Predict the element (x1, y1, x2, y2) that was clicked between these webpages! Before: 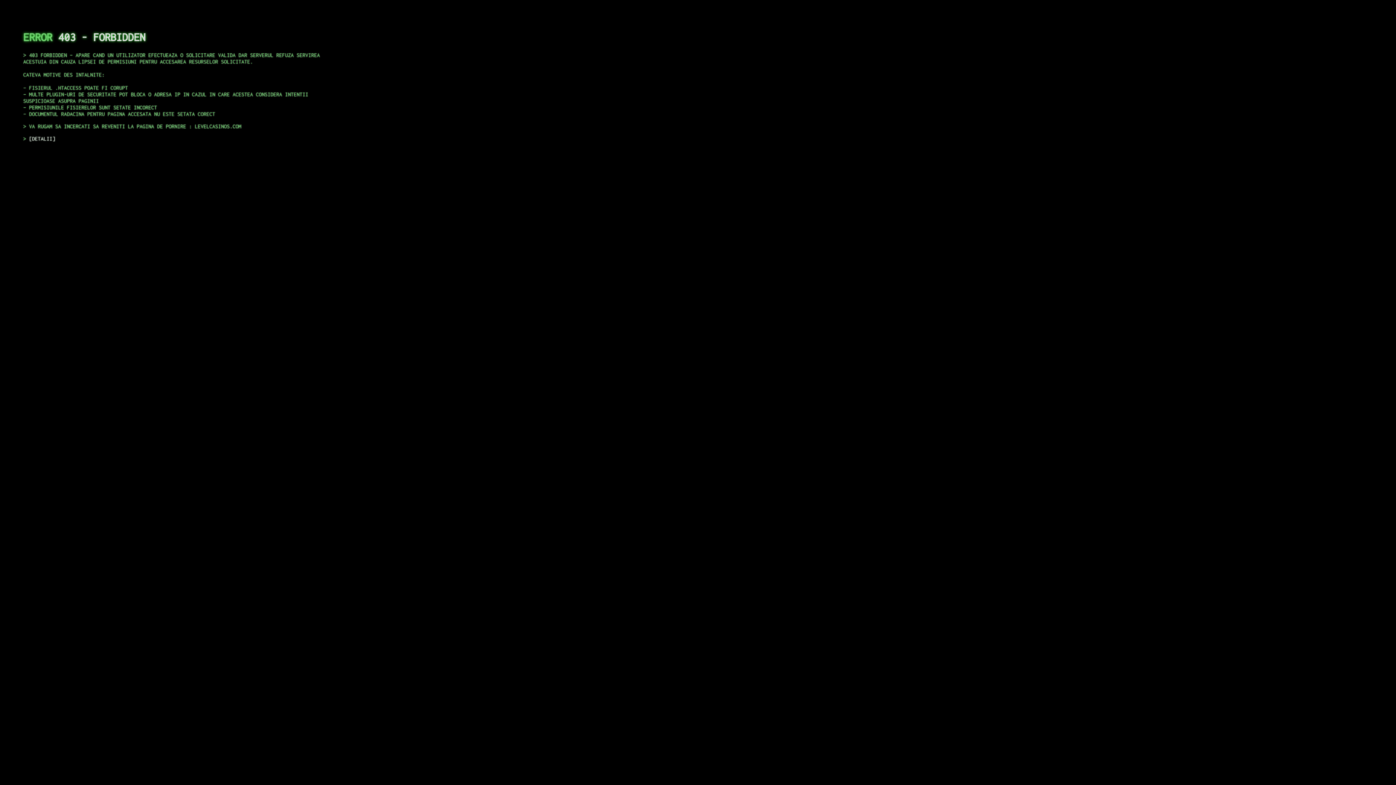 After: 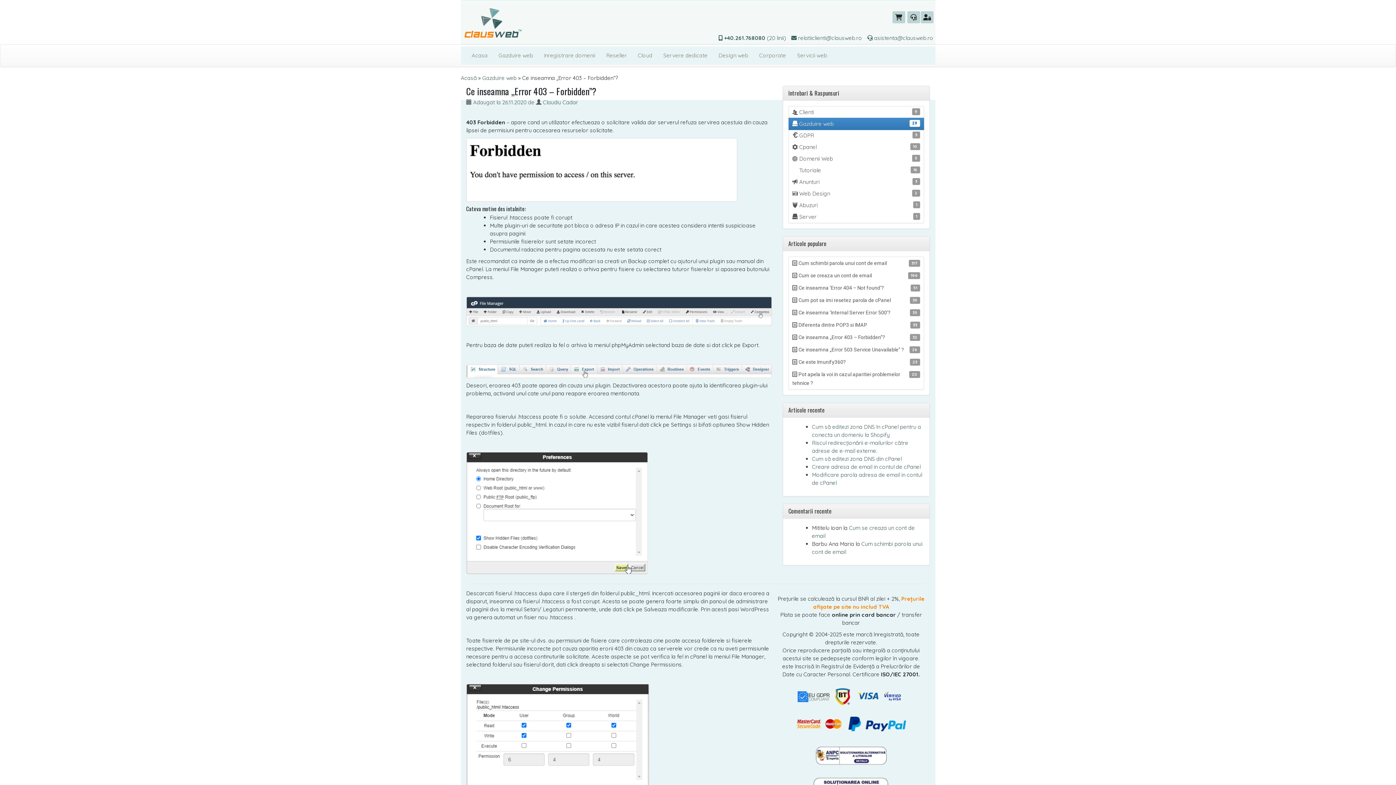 Action: label: DETALII bbox: (29, 135, 55, 141)